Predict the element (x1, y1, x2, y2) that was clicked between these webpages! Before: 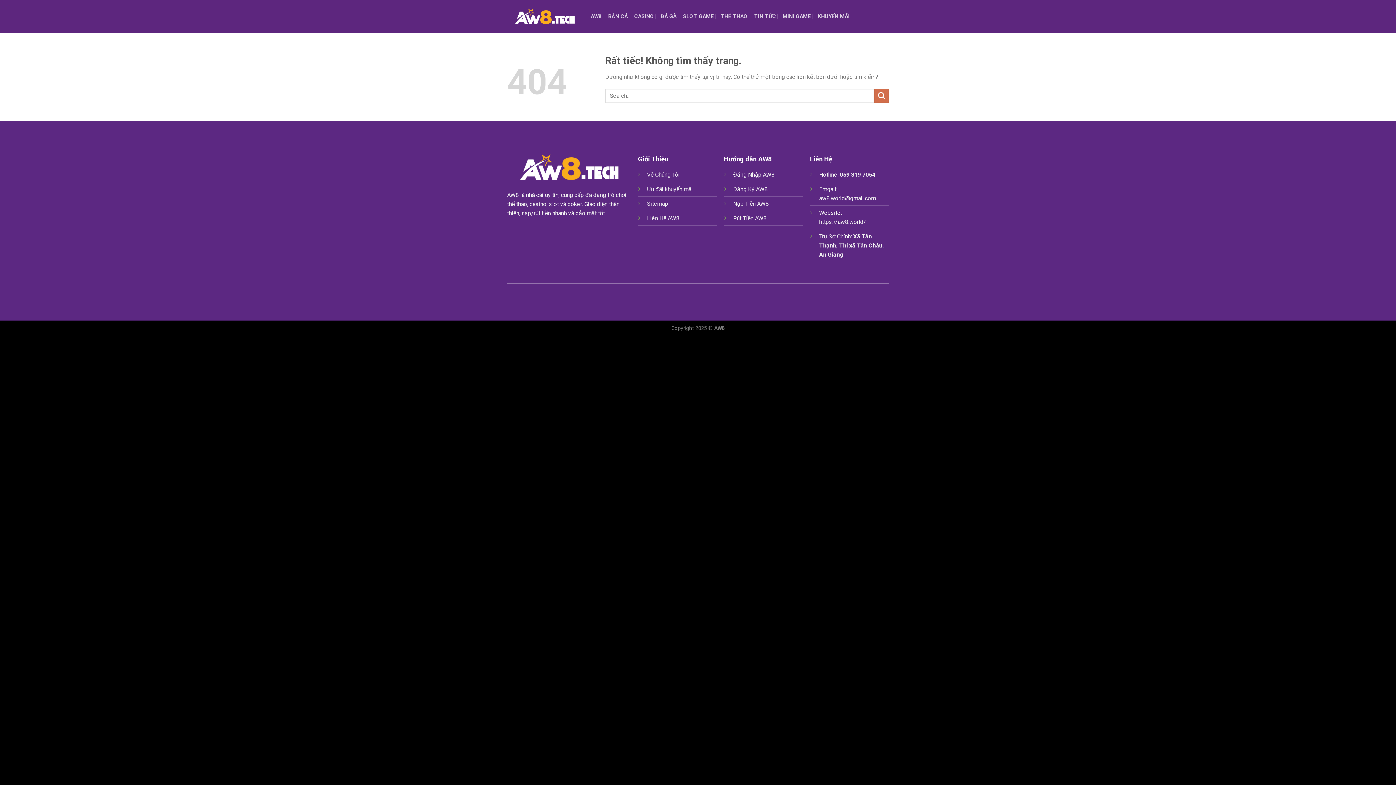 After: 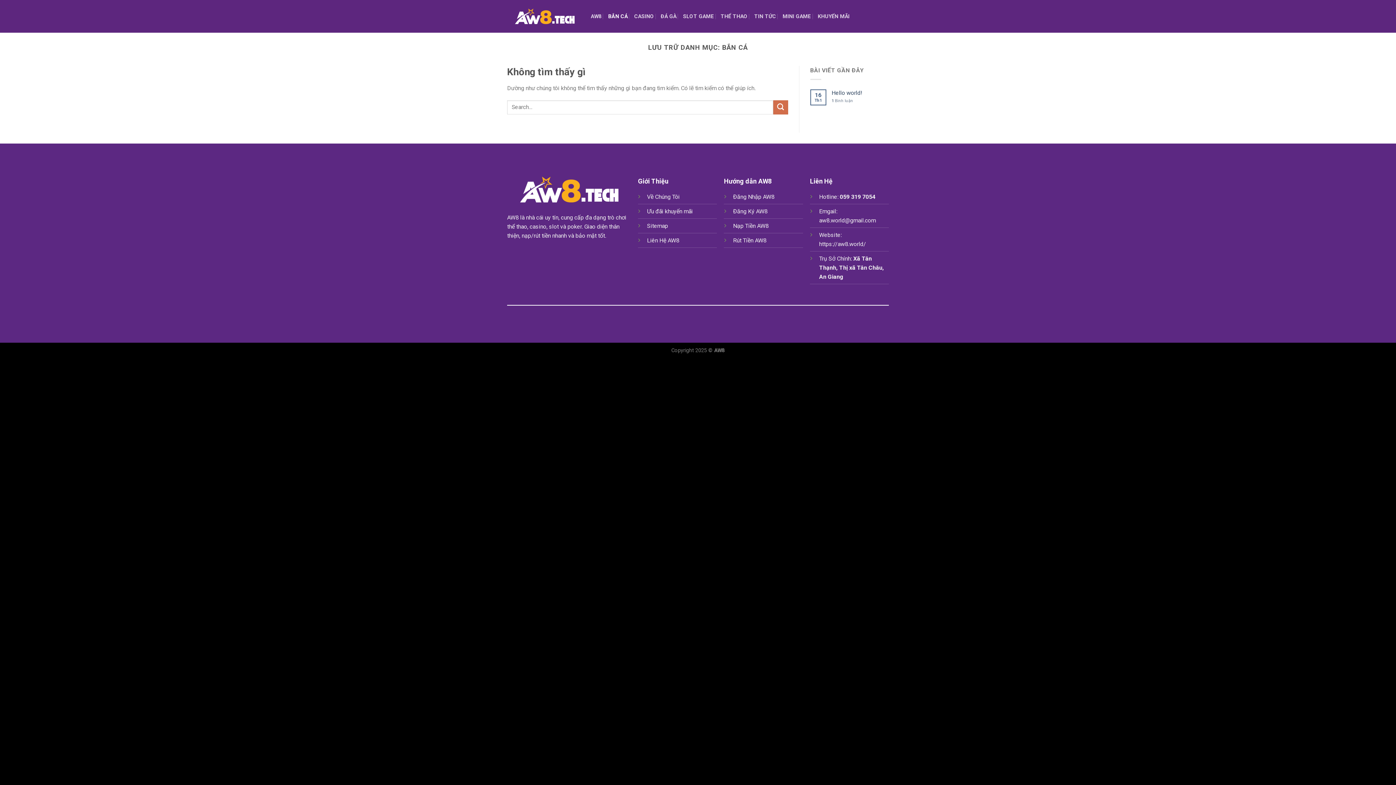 Action: bbox: (608, 8, 627, 24) label: BẮN CÁ